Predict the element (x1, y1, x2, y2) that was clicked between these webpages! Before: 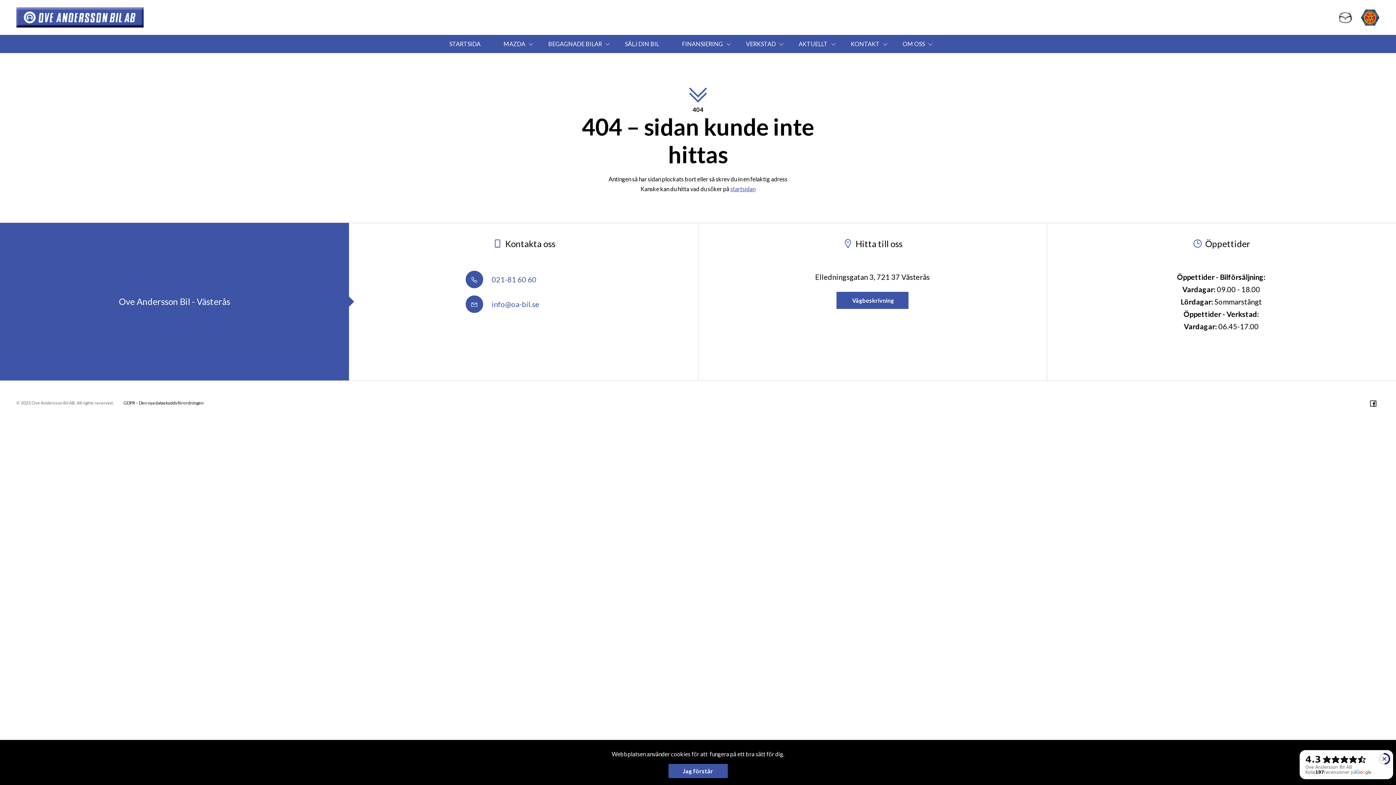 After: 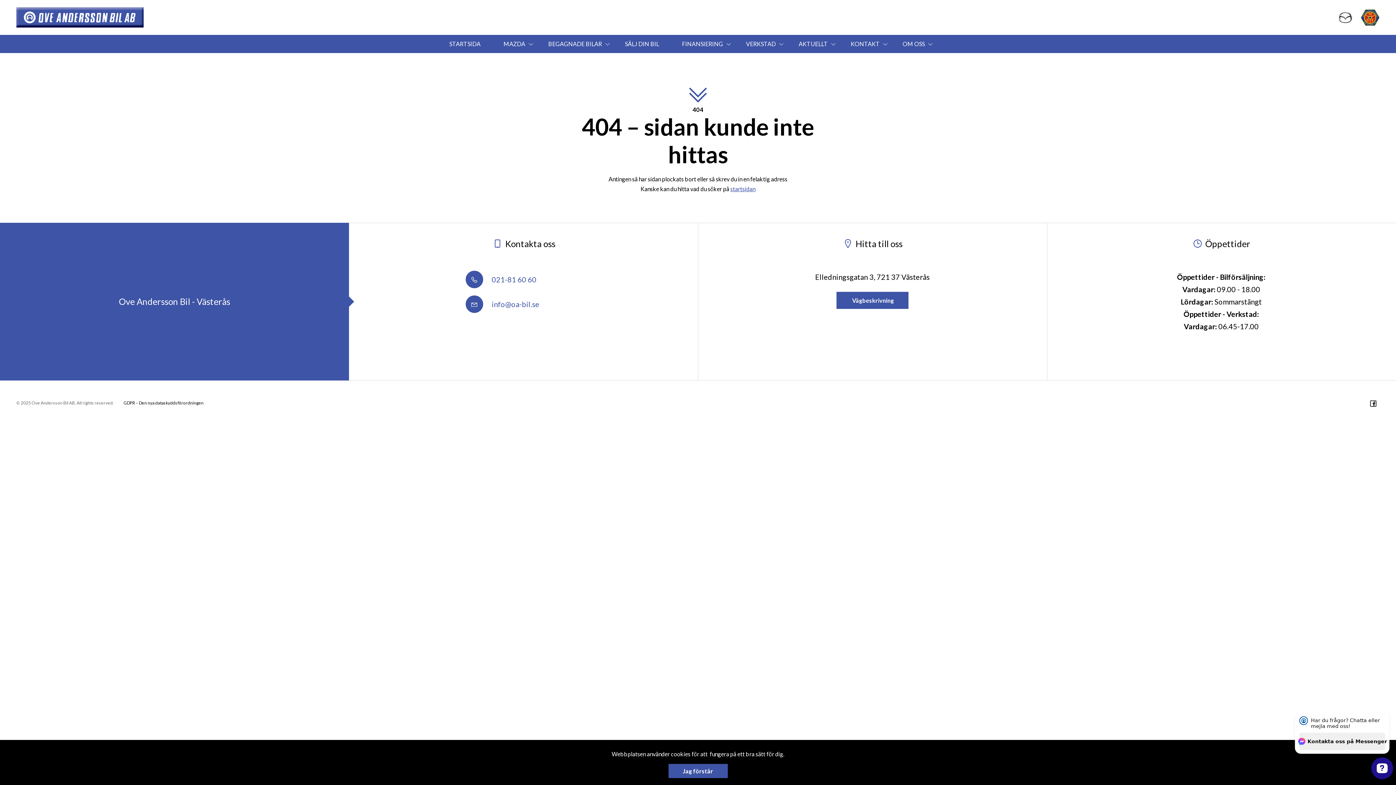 Action: bbox: (465, 268, 536, 291) label:  021-81 60 60